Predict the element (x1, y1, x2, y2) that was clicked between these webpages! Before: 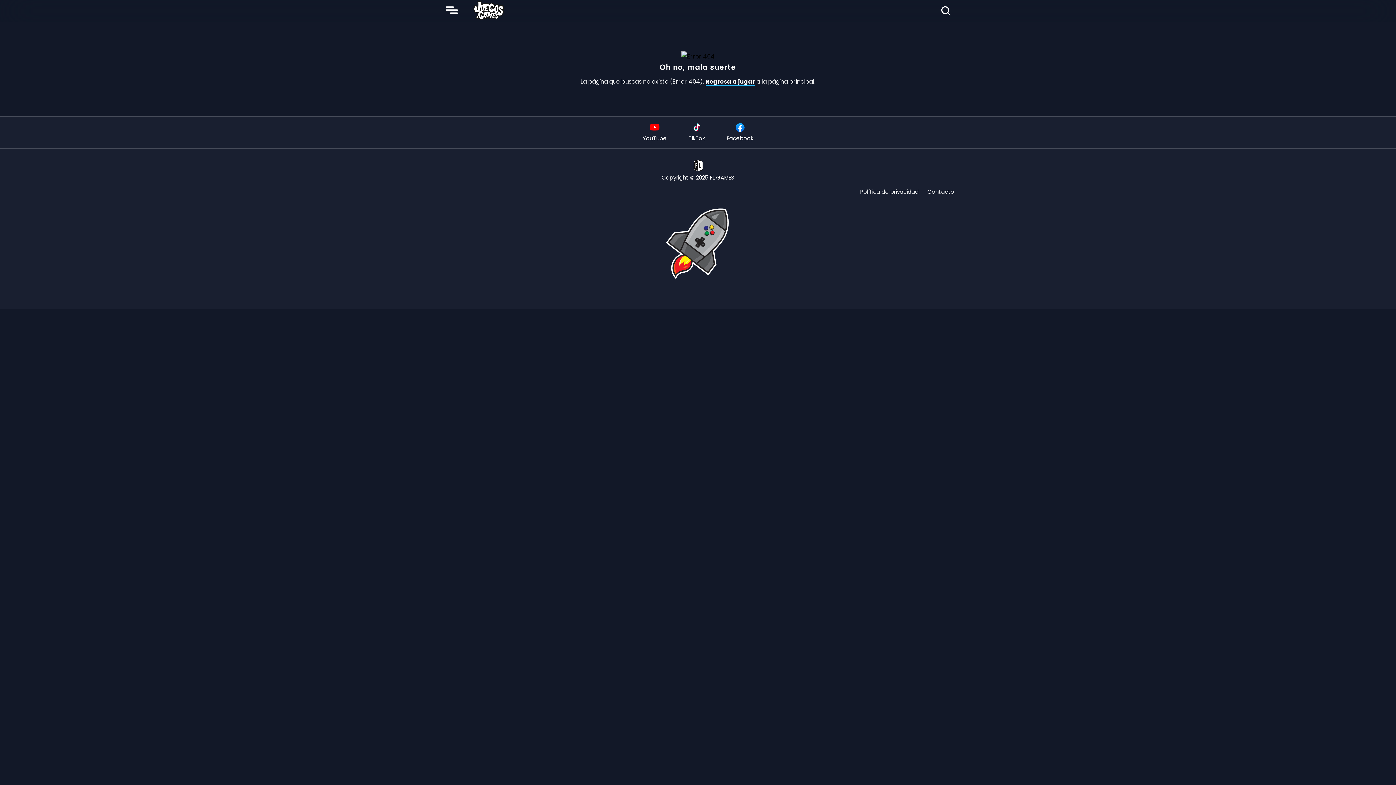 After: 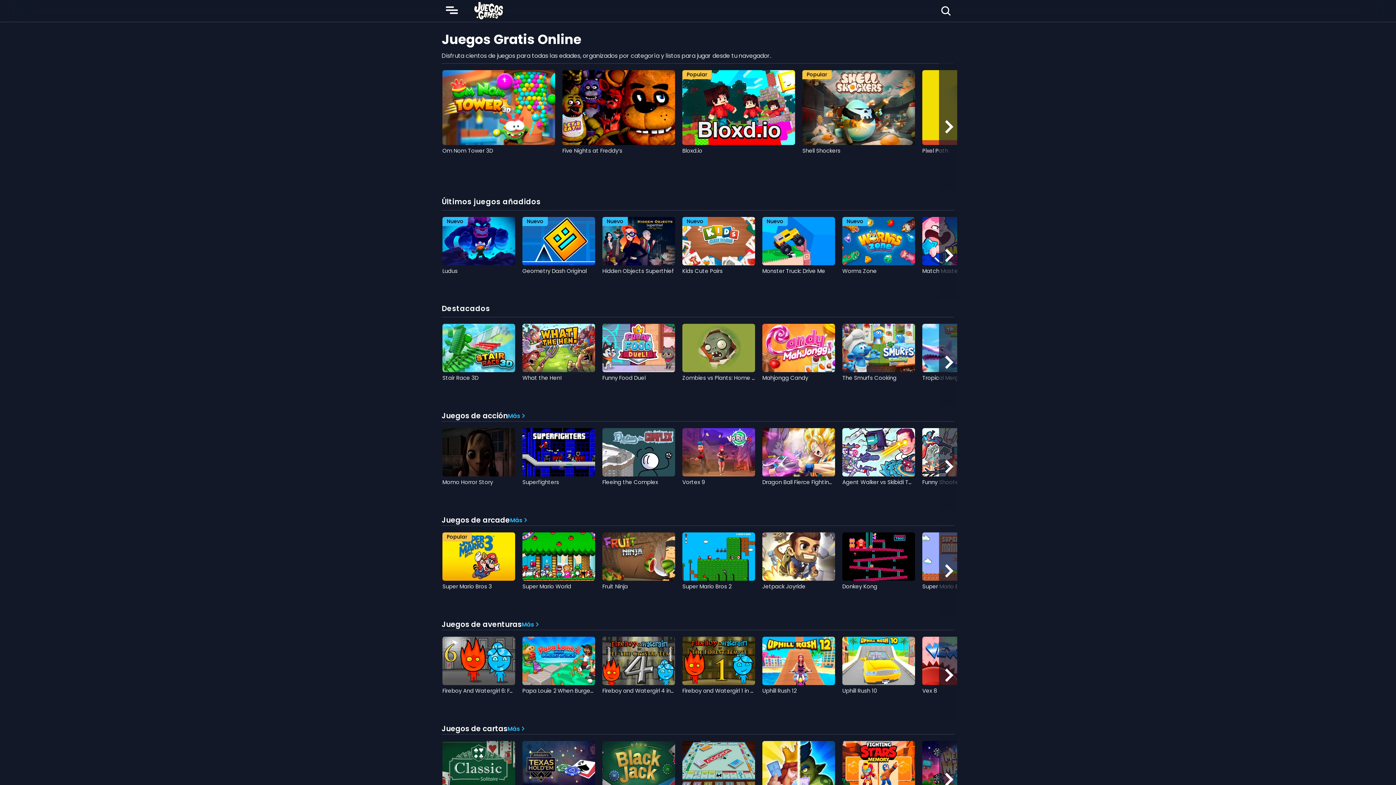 Action: bbox: (705, 77, 755, 85) label: Regresa a jugar